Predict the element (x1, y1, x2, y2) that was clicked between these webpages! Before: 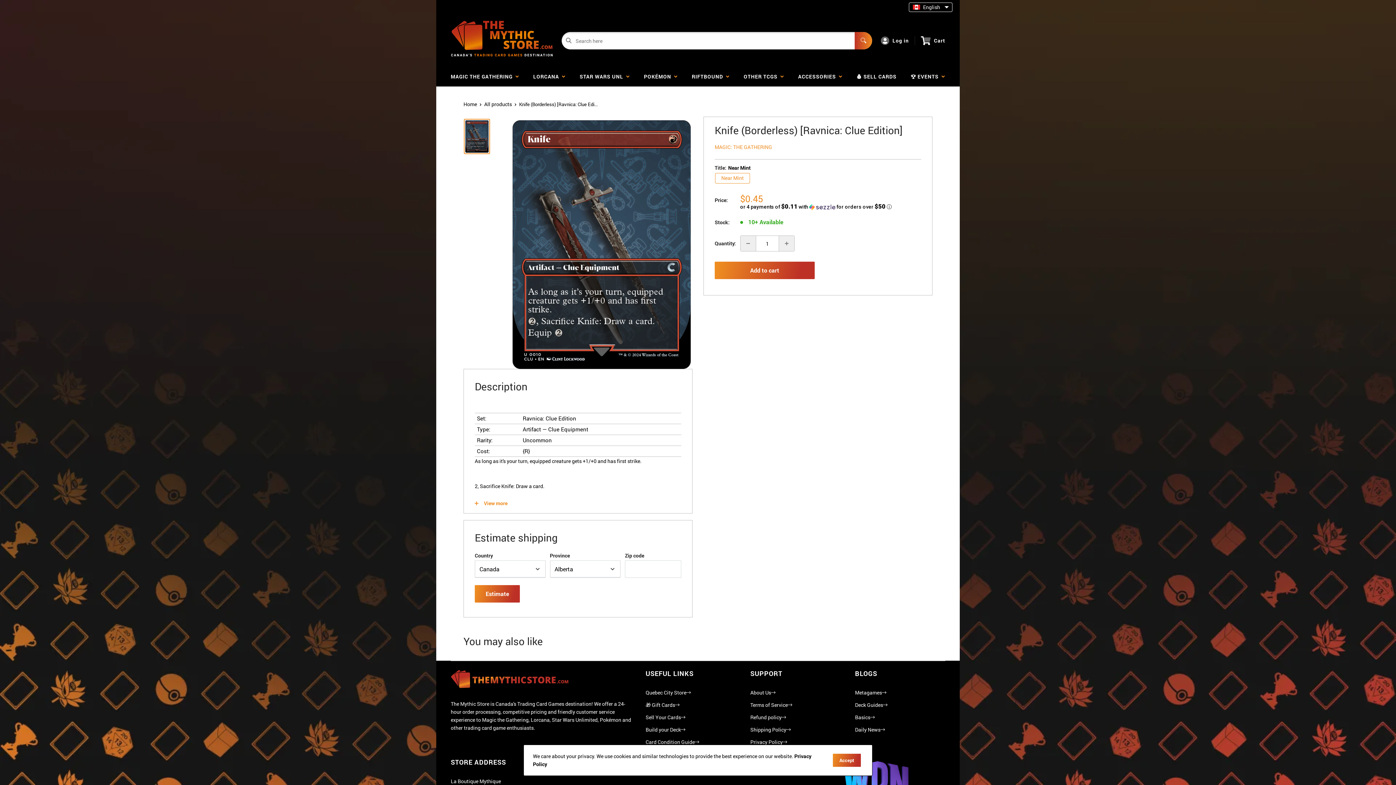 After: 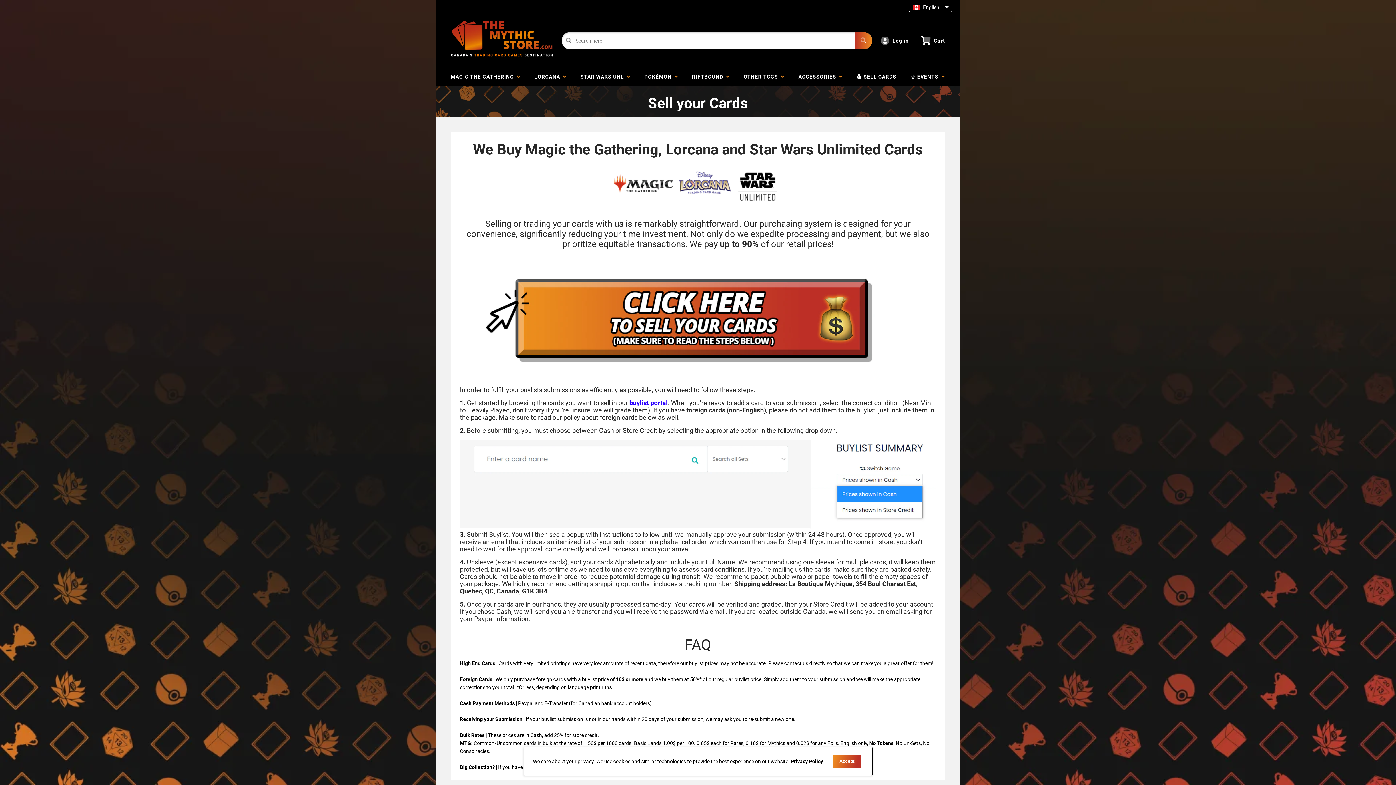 Action: label: Sell Your Cards bbox: (645, 714, 685, 721)